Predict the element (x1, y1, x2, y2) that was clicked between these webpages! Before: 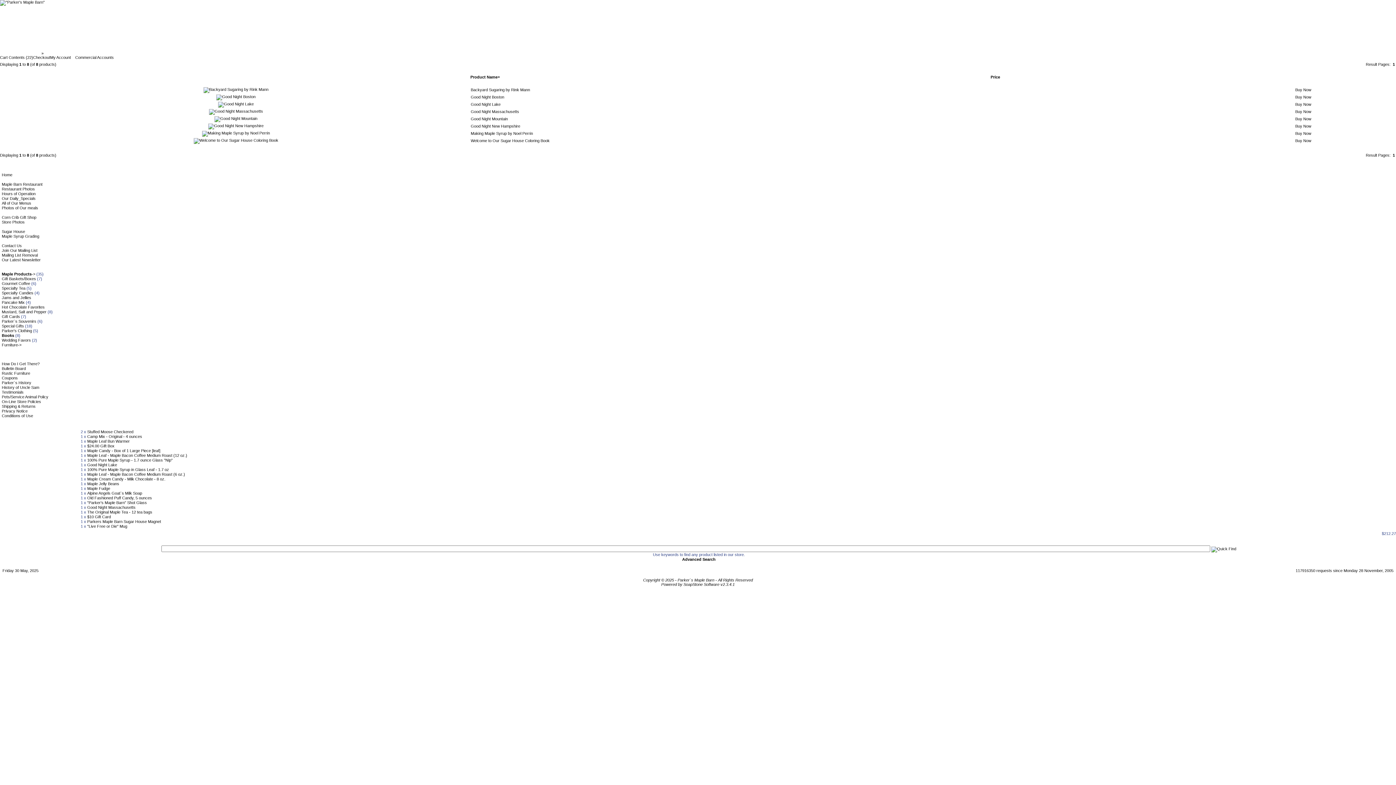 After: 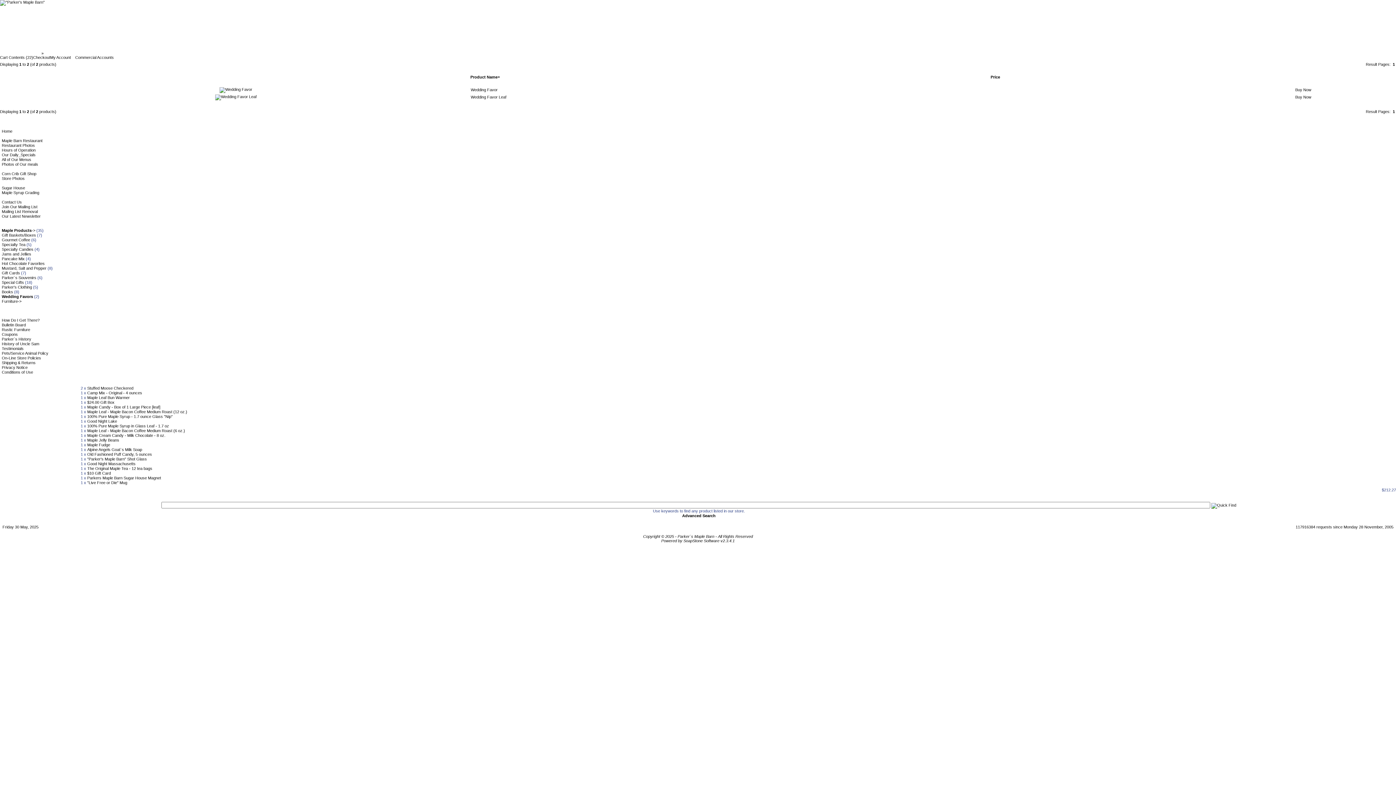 Action: bbox: (1, 338, 30, 342) label: Wedding Favors